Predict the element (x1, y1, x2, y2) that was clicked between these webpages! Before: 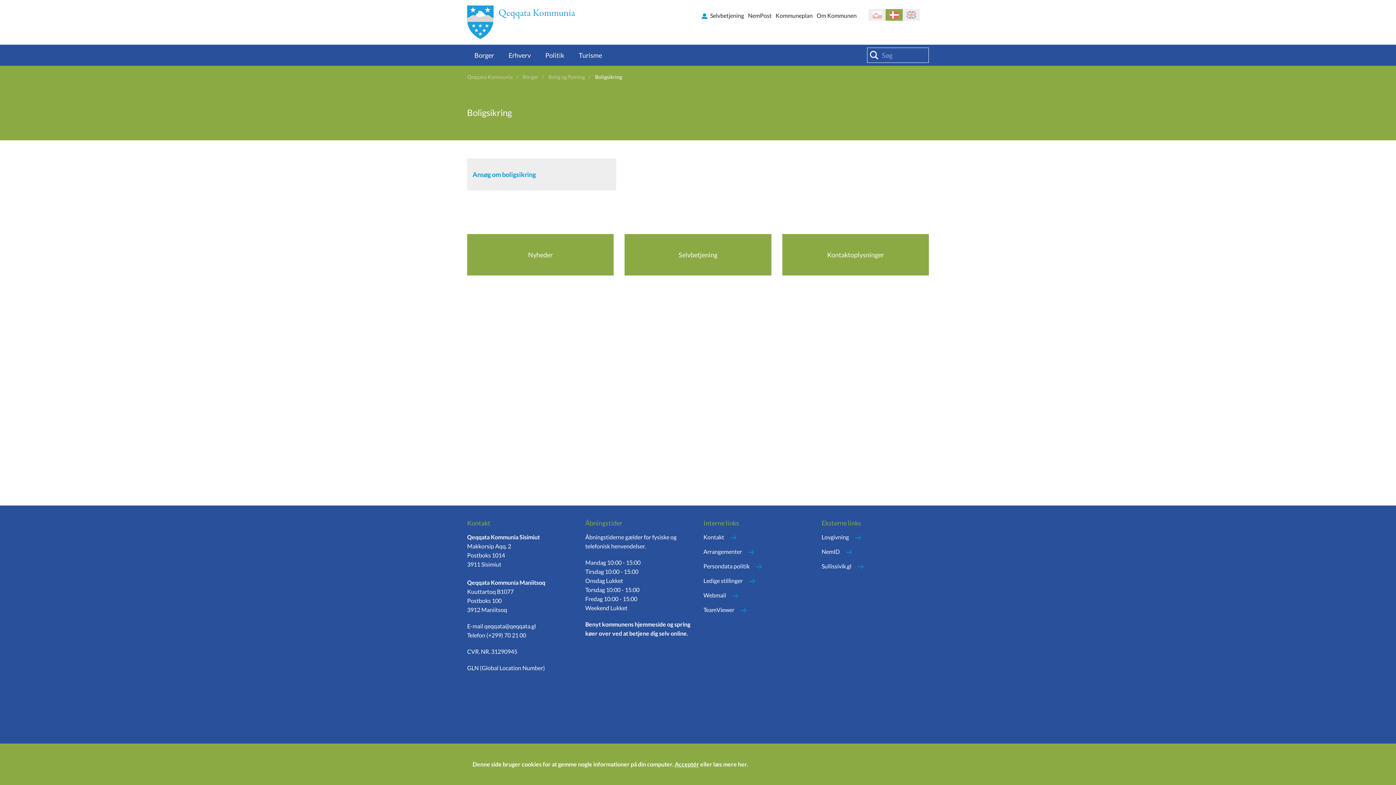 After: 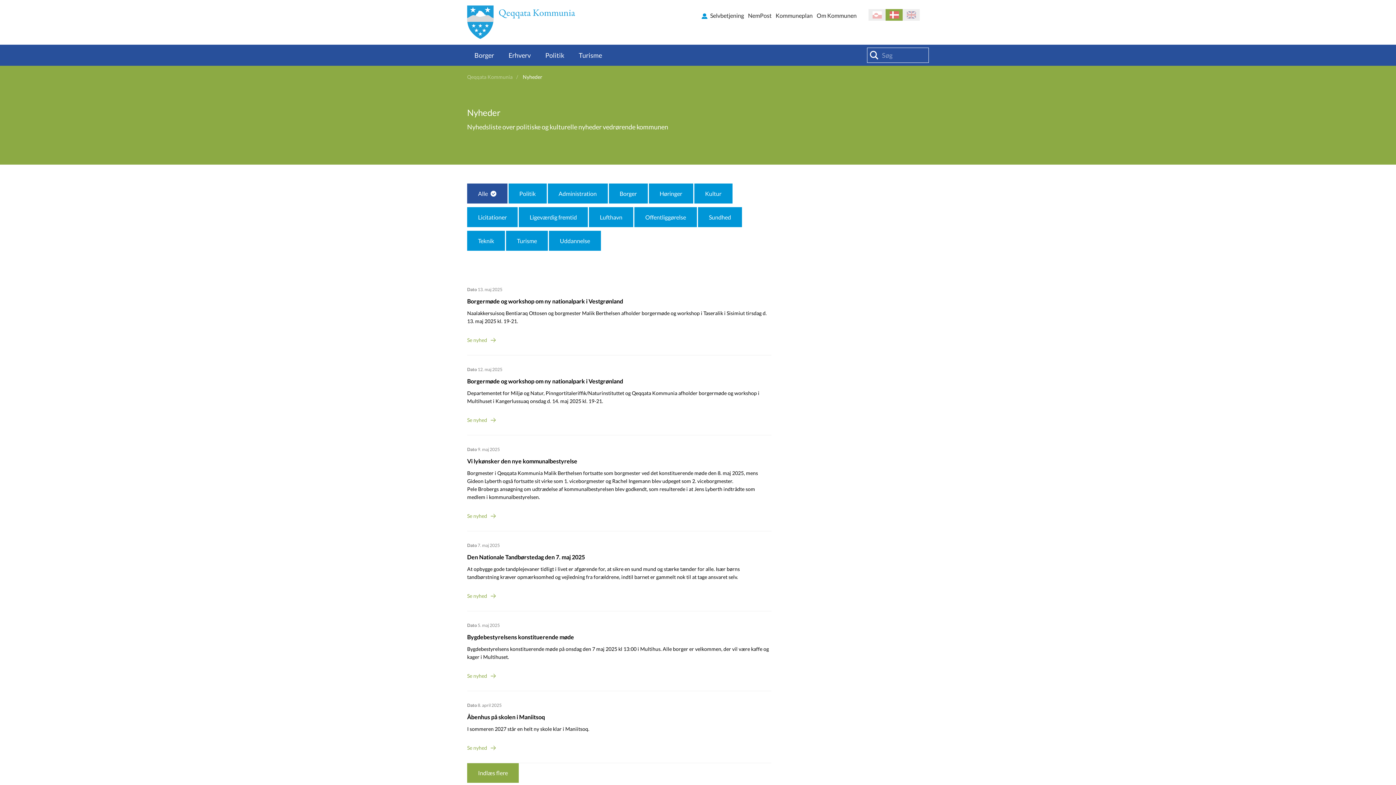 Action: bbox: (467, 234, 613, 275) label: Nyheder